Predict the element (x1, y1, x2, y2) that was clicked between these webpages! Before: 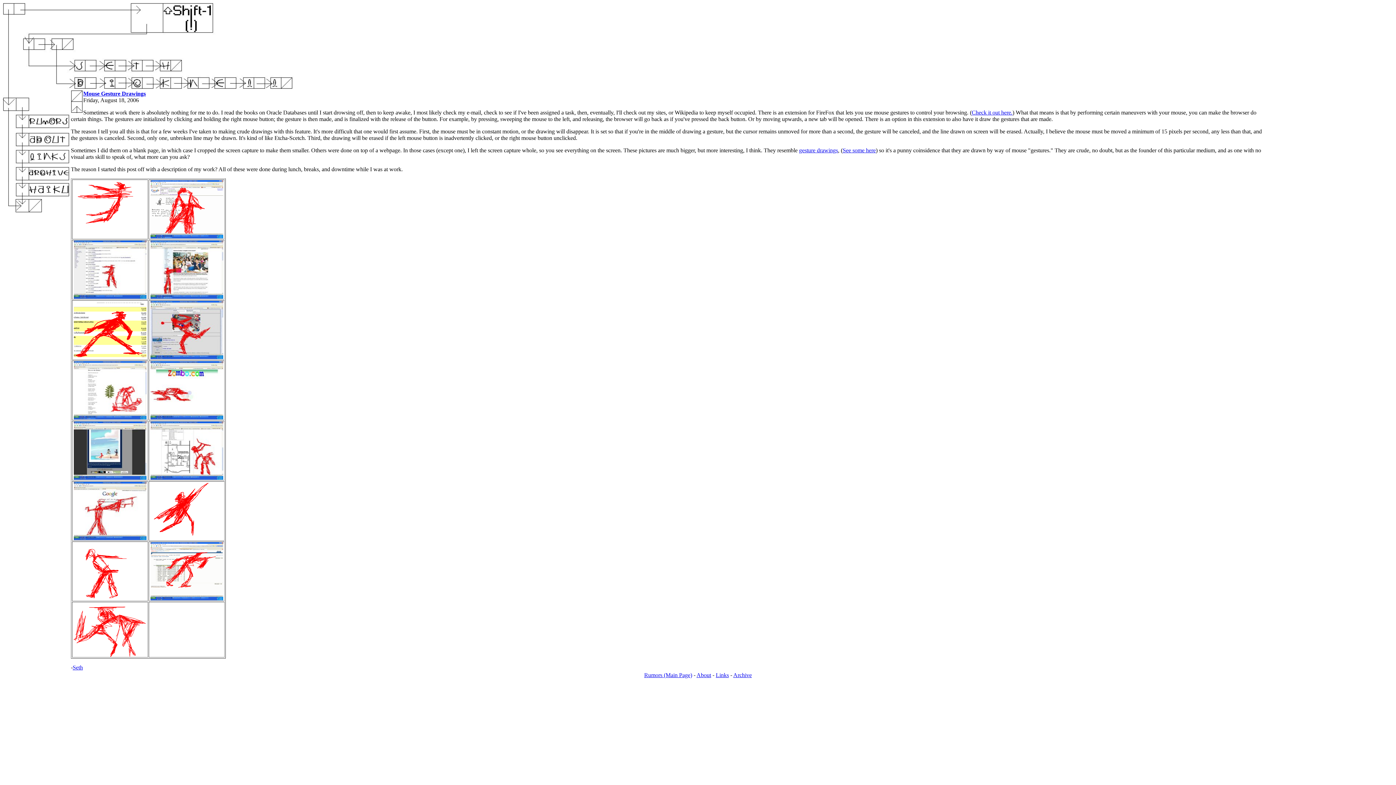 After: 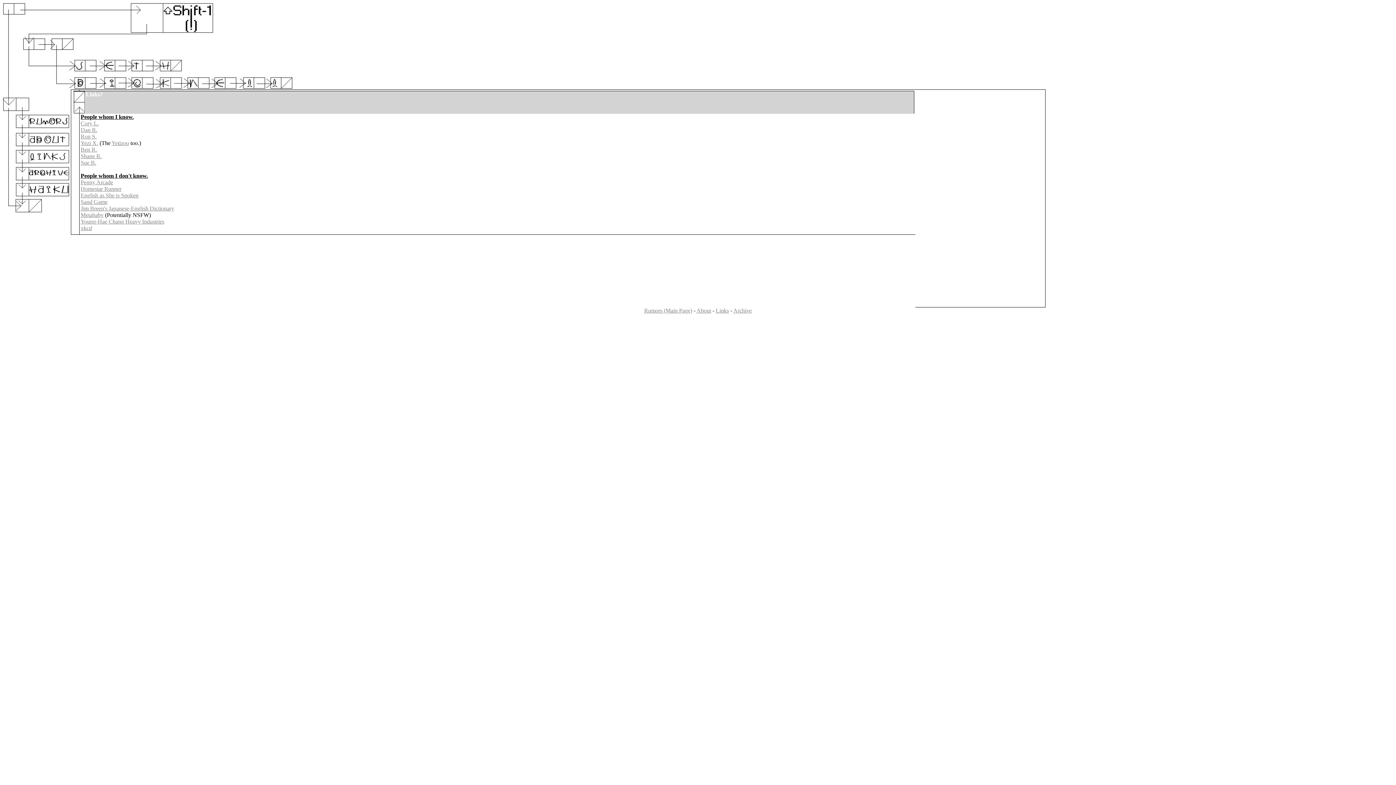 Action: label: Links bbox: (716, 672, 729, 678)